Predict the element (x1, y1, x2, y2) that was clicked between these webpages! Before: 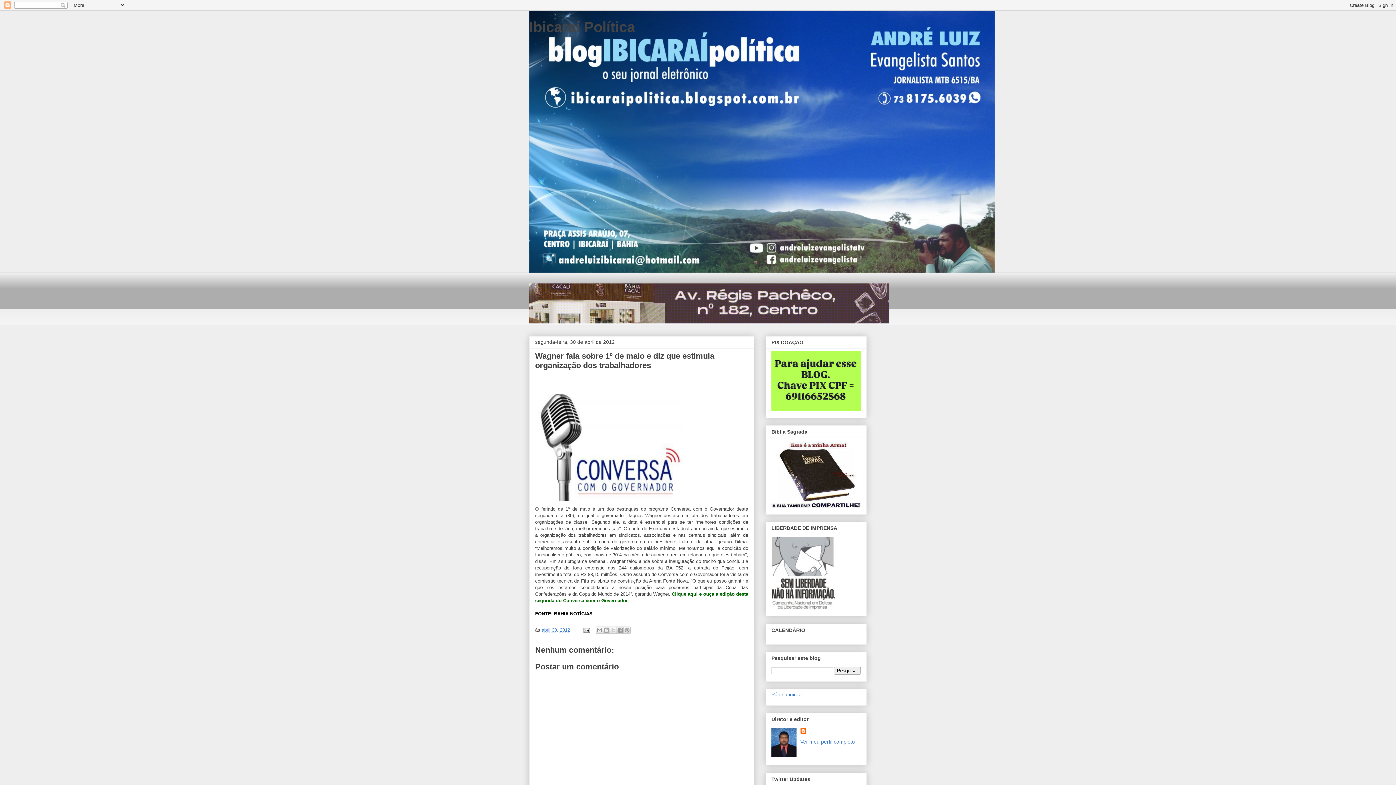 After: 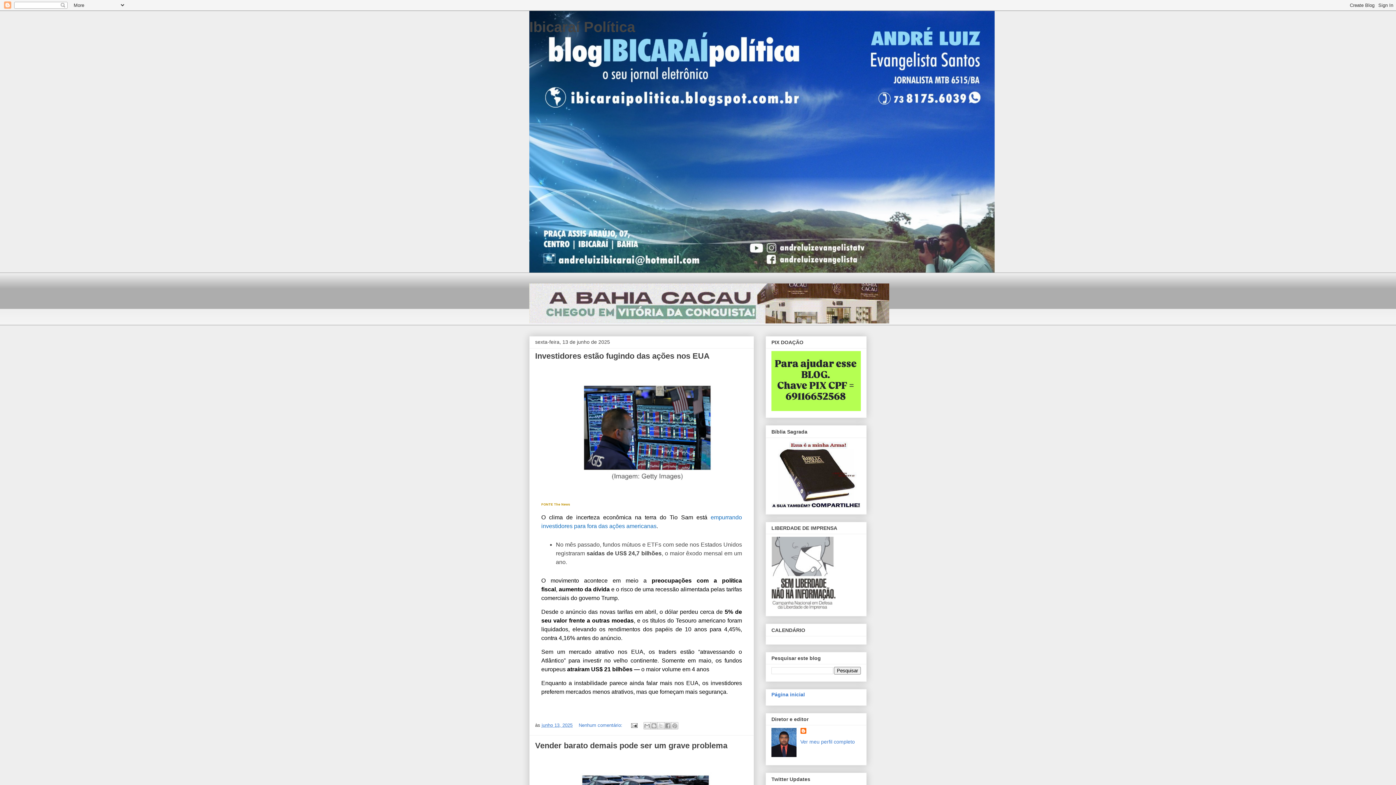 Action: label: Ibicaraí Política bbox: (529, 18, 635, 34)